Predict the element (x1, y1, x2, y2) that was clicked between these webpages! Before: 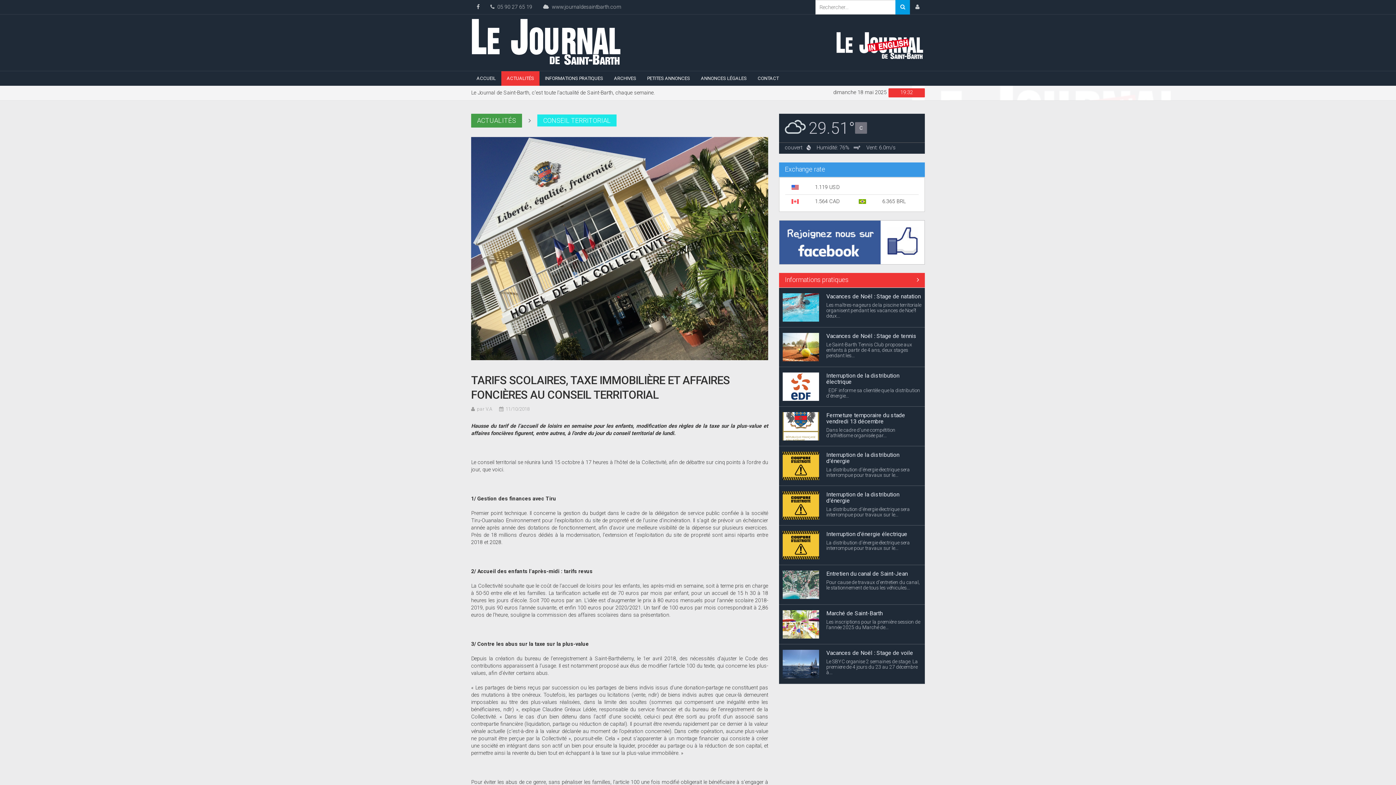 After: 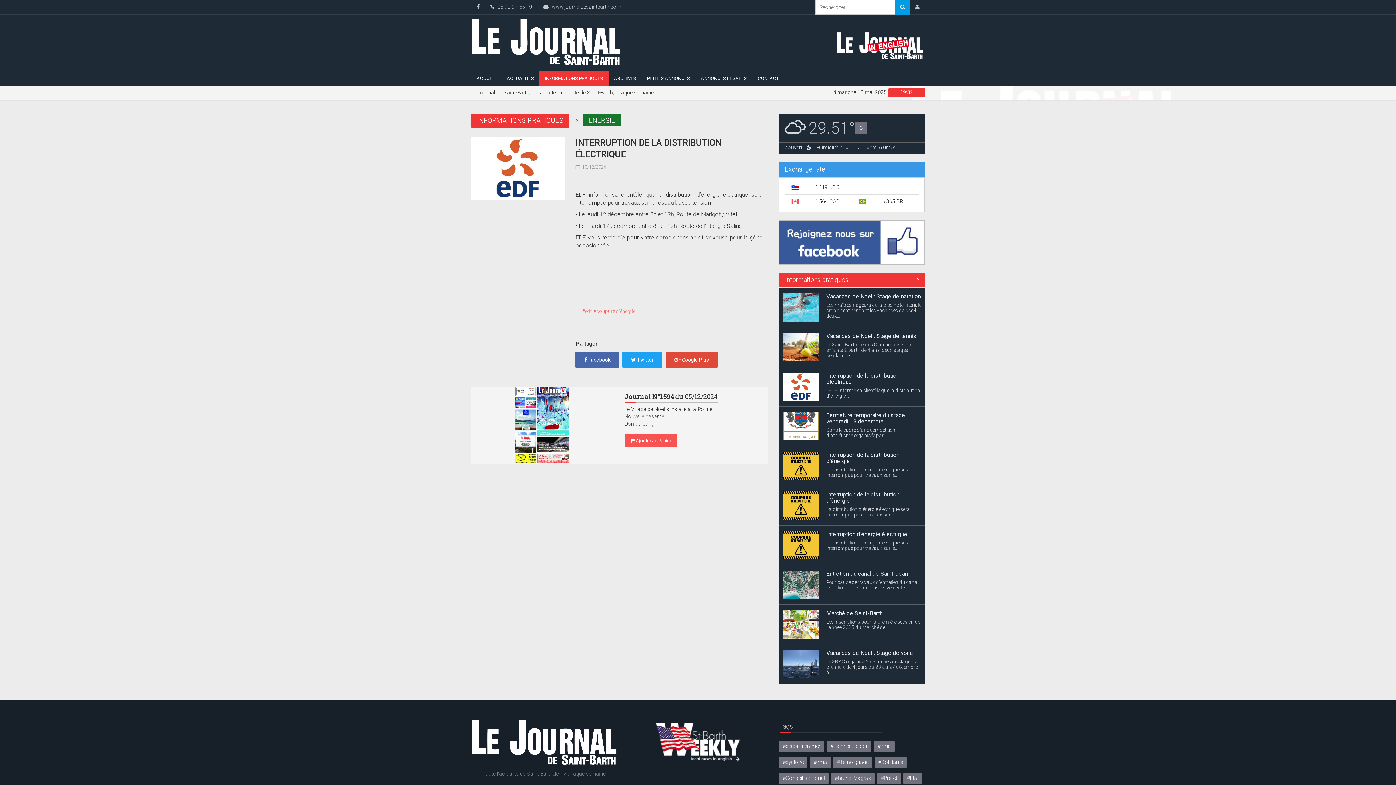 Action: bbox: (826, 506, 920, 517) label:   EDF informe sa clientèle que la distribution d’énergie...